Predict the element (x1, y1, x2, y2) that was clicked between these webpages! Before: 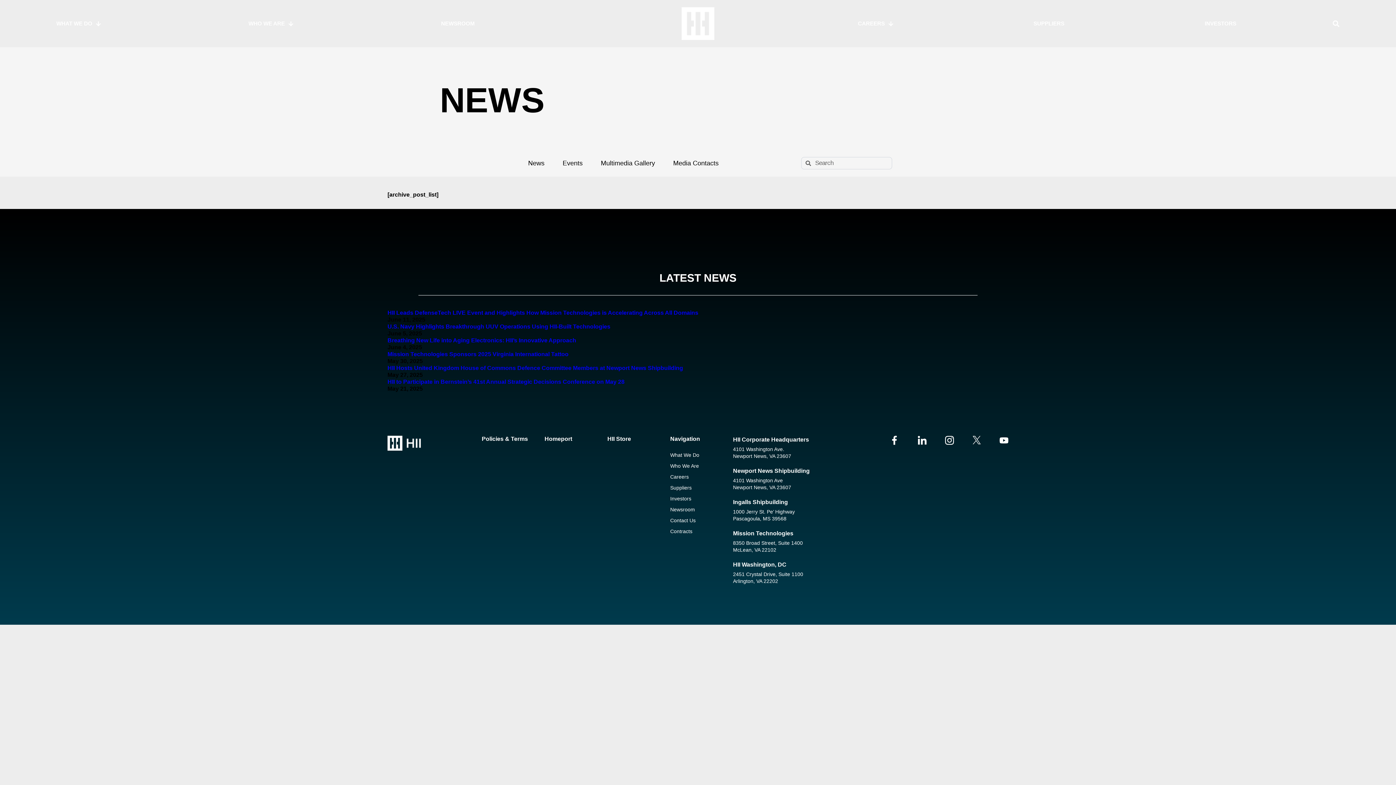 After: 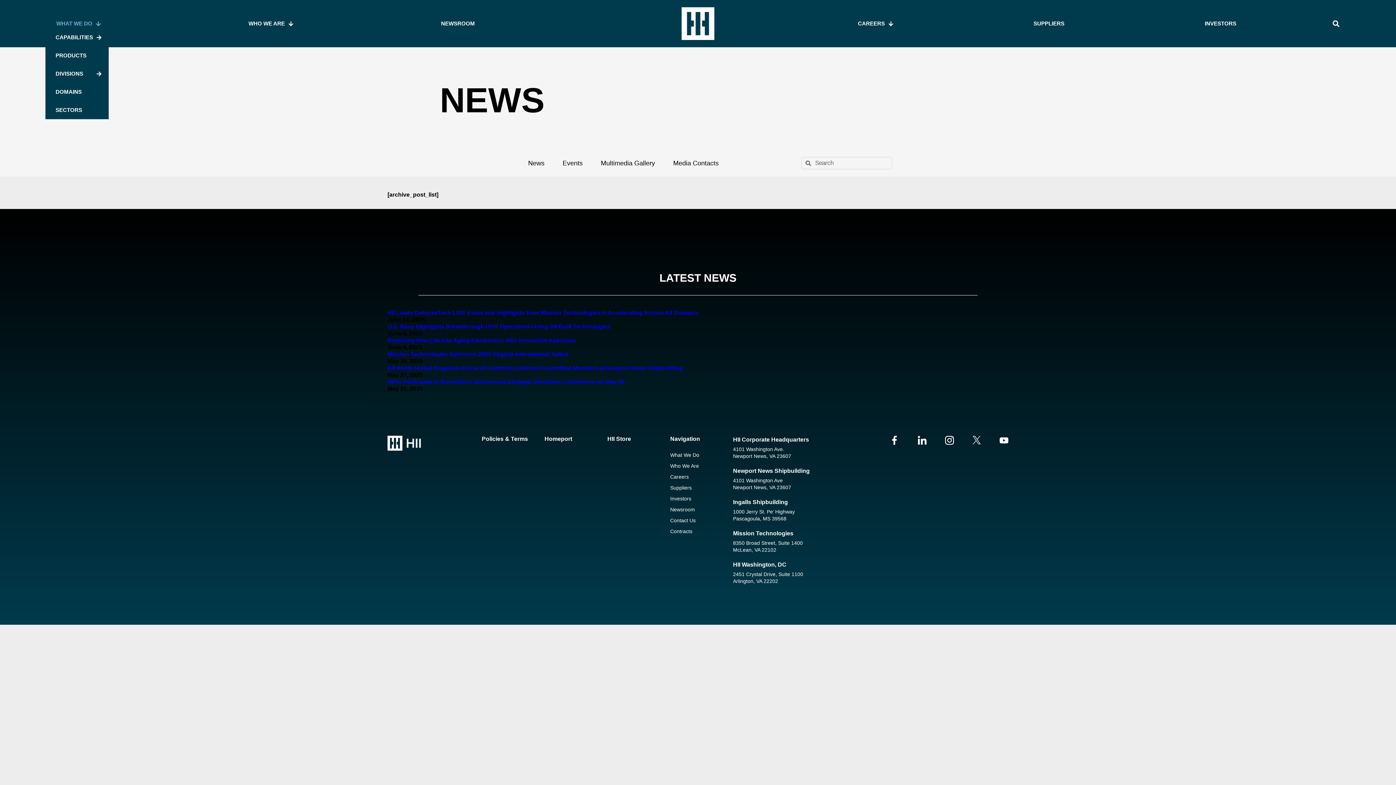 Action: label: WHAT WE DO bbox: (56, 19, 234, 28)